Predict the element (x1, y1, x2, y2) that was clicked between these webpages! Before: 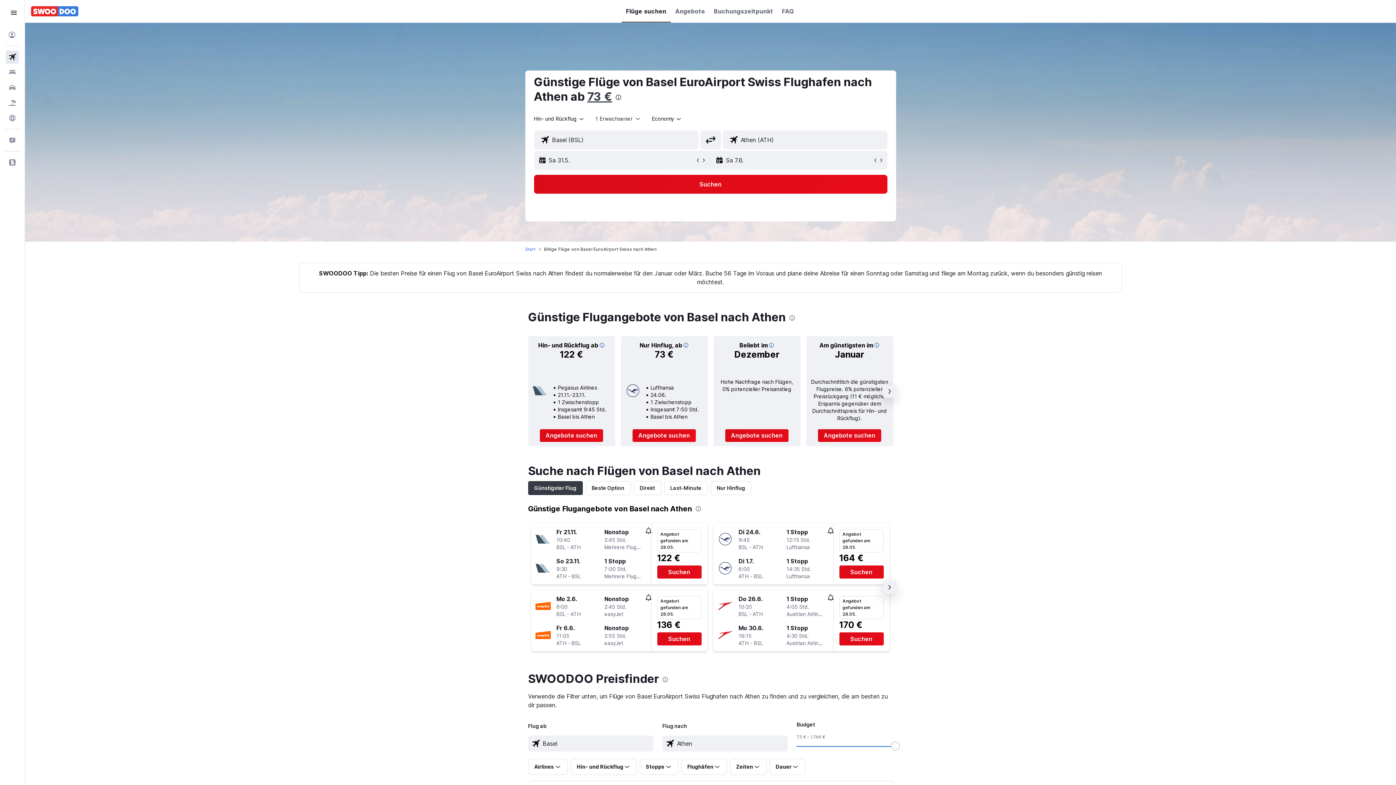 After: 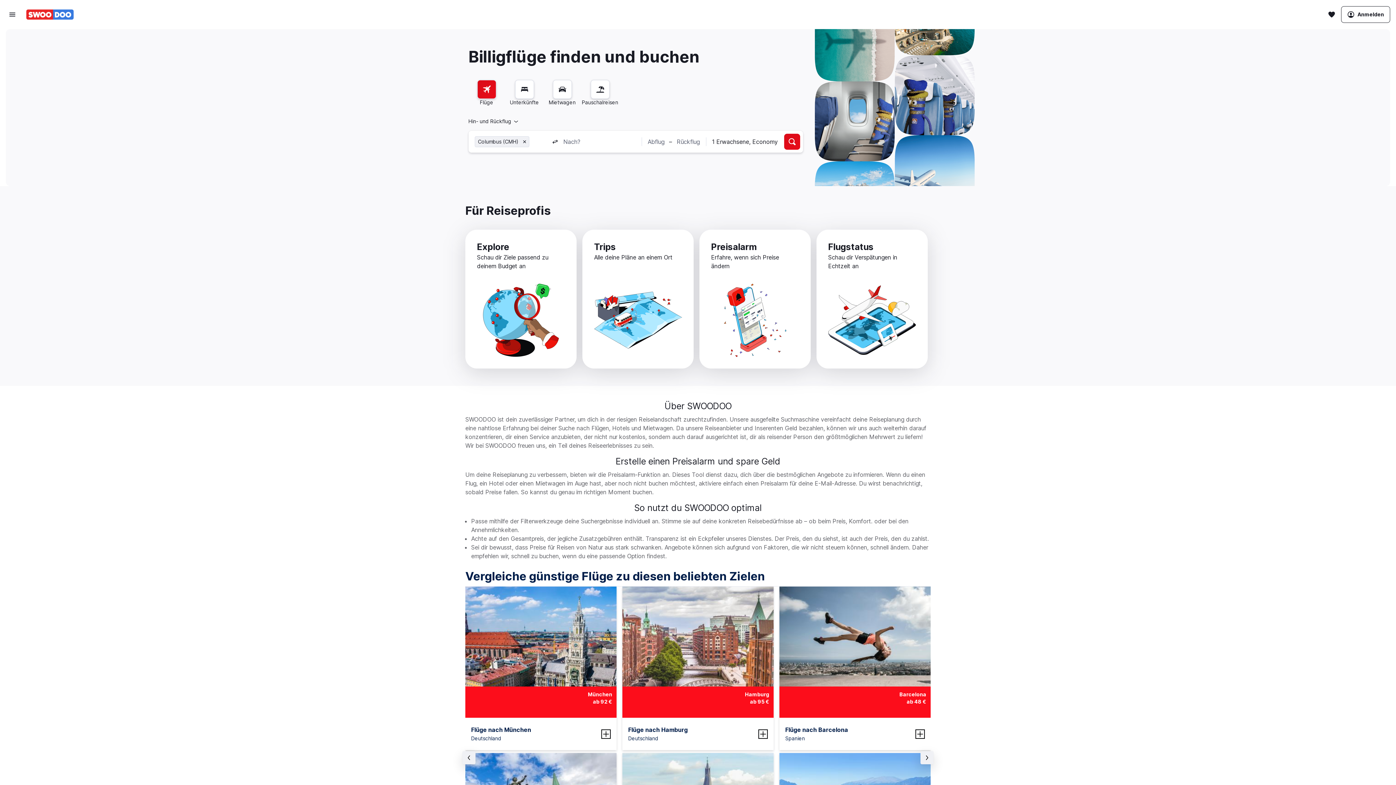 Action: label: Start bbox: (525, 246, 535, 252)